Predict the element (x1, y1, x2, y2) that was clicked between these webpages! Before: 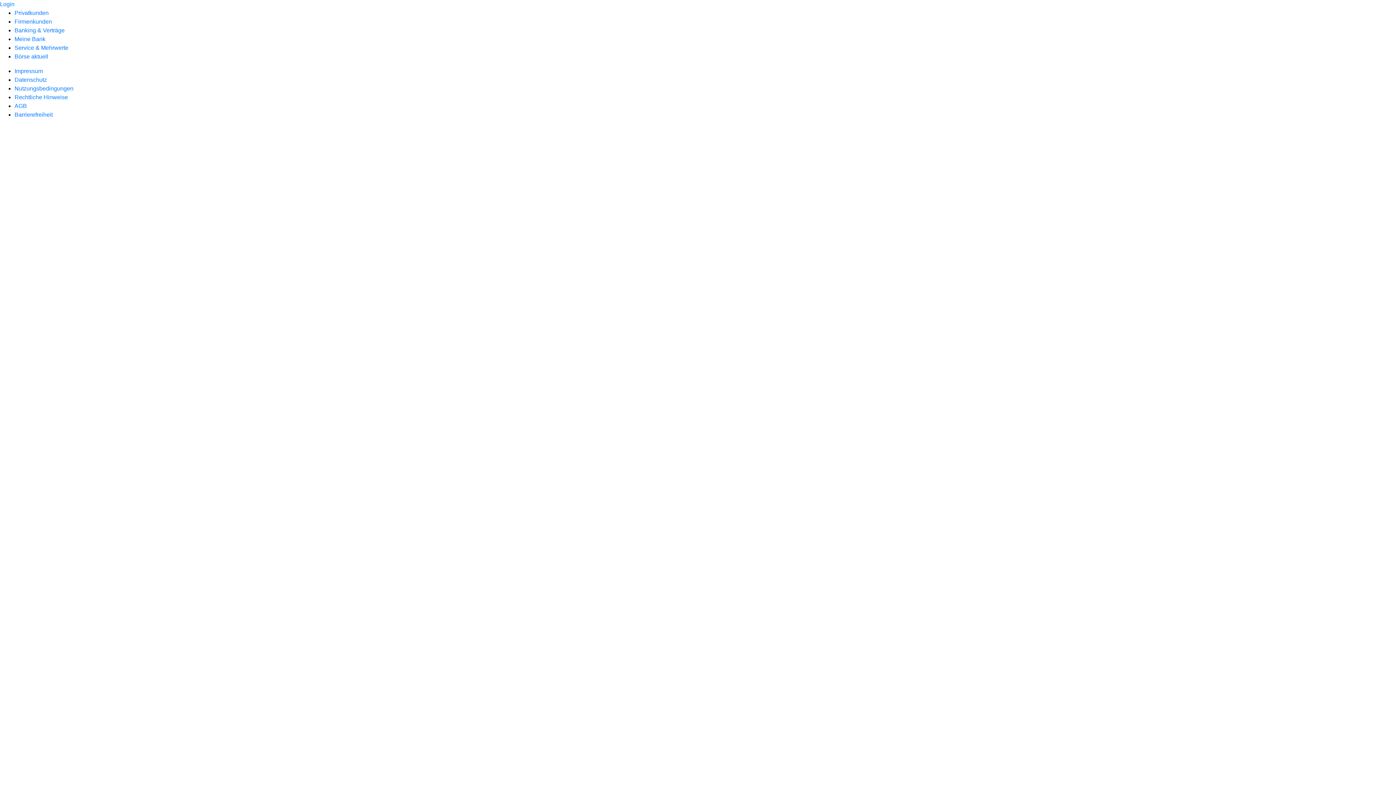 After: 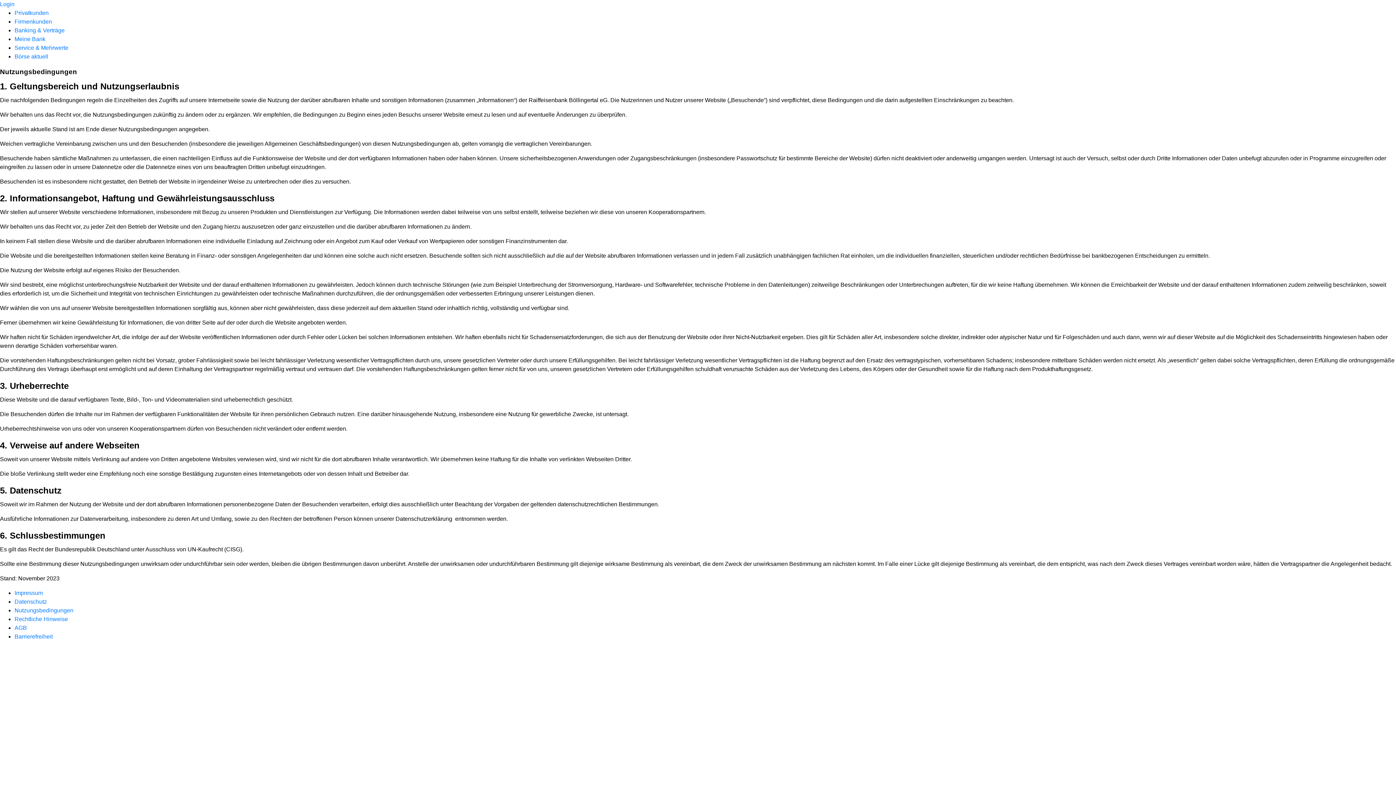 Action: label: Nutzungsbedingungen bbox: (14, 85, 73, 91)